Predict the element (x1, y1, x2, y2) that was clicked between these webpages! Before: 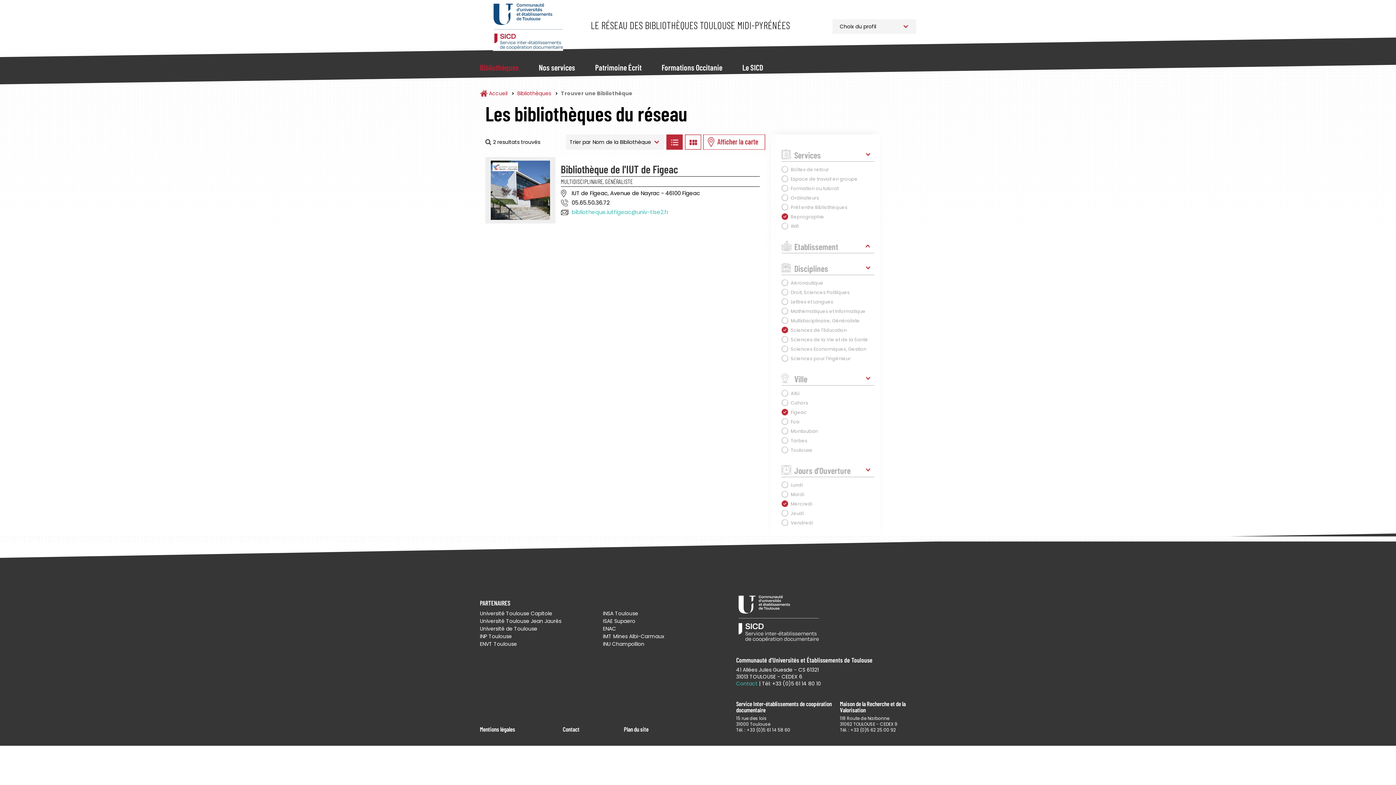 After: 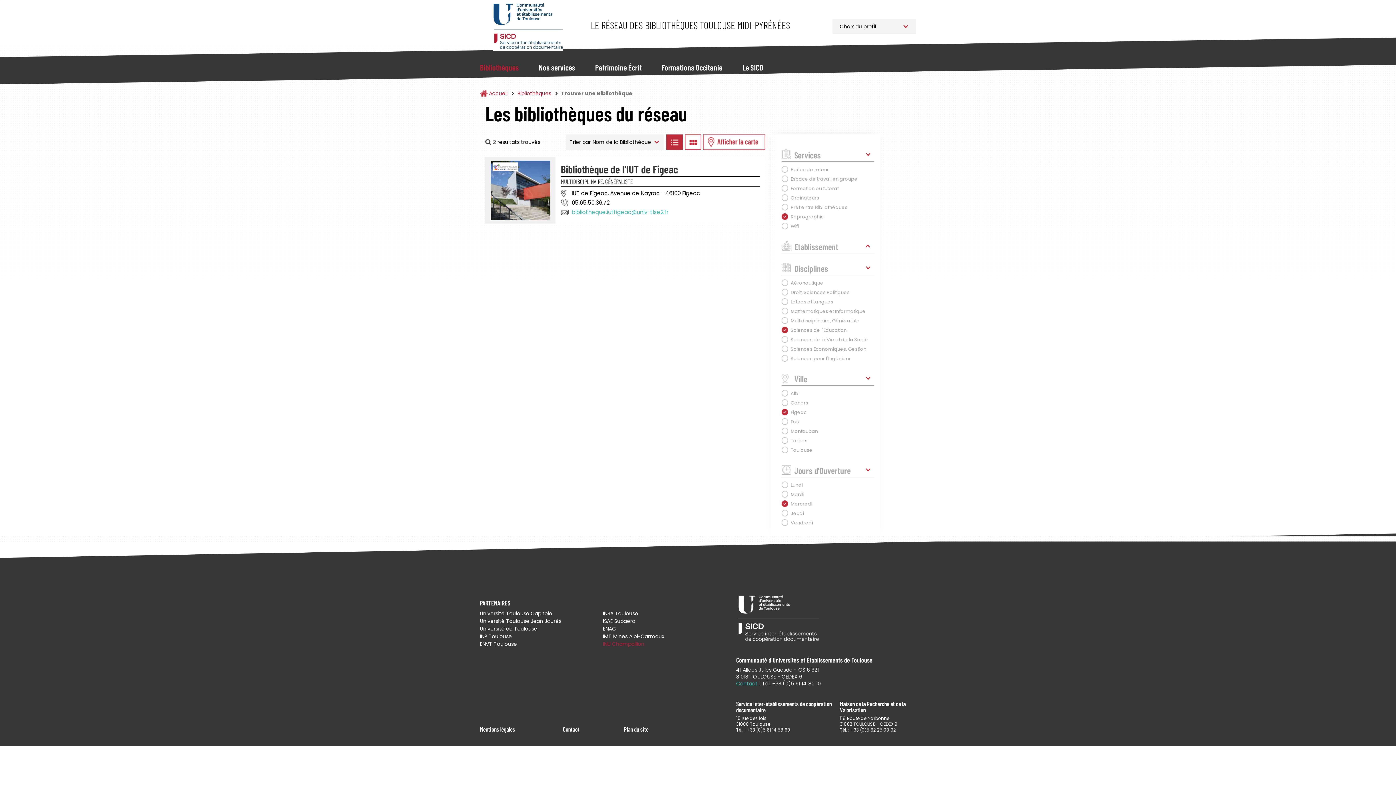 Action: bbox: (603, 640, 720, 648) label: INU Champollion